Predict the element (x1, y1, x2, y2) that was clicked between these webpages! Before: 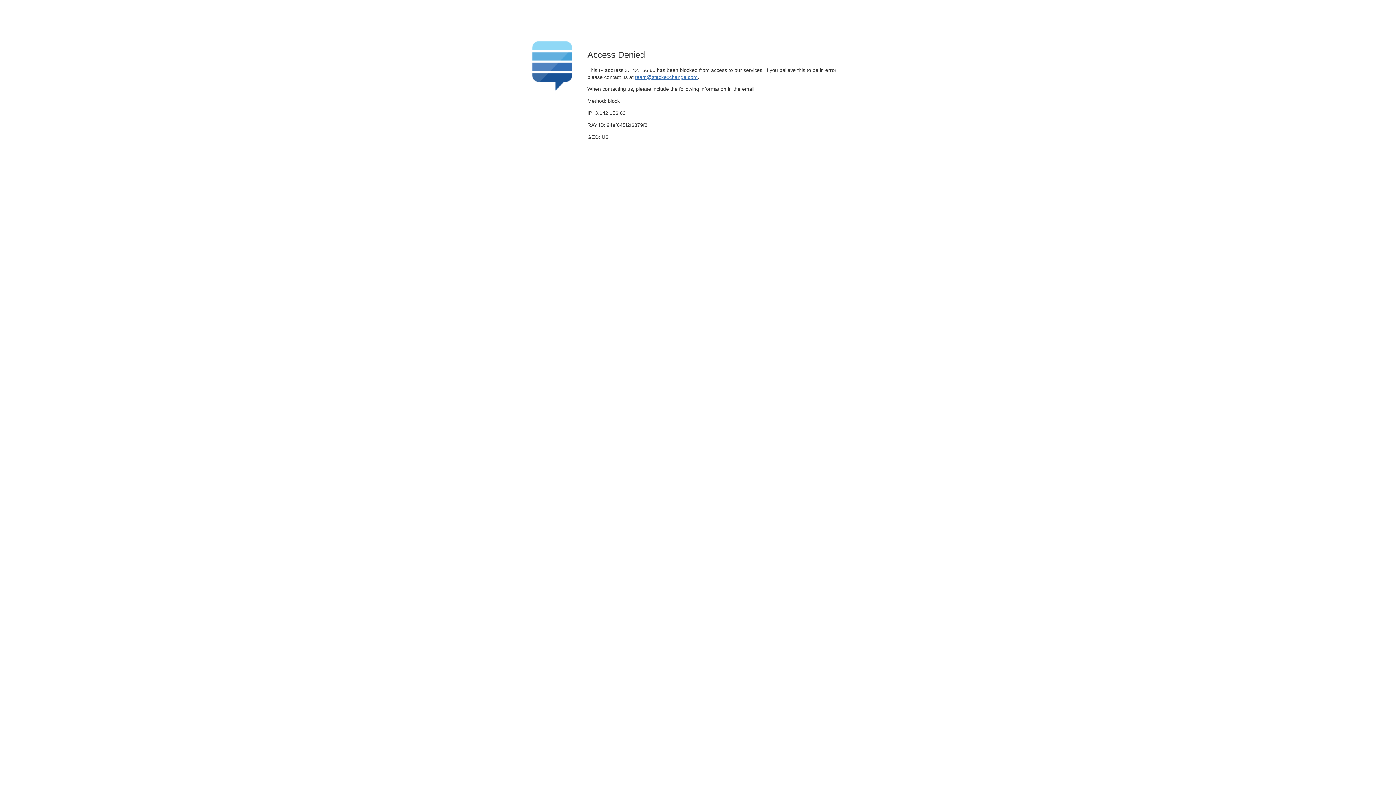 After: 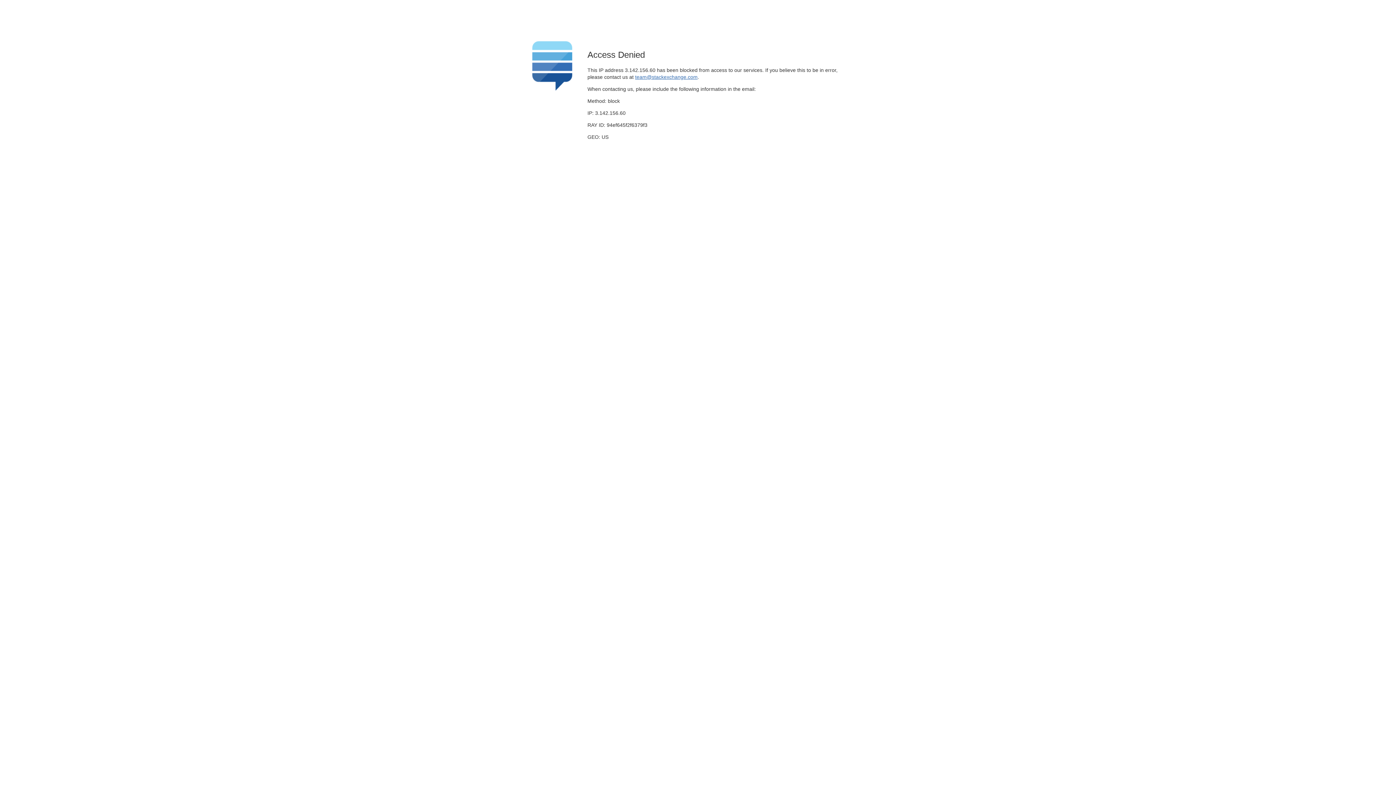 Action: label: team@stackexchange.com bbox: (635, 74, 697, 79)